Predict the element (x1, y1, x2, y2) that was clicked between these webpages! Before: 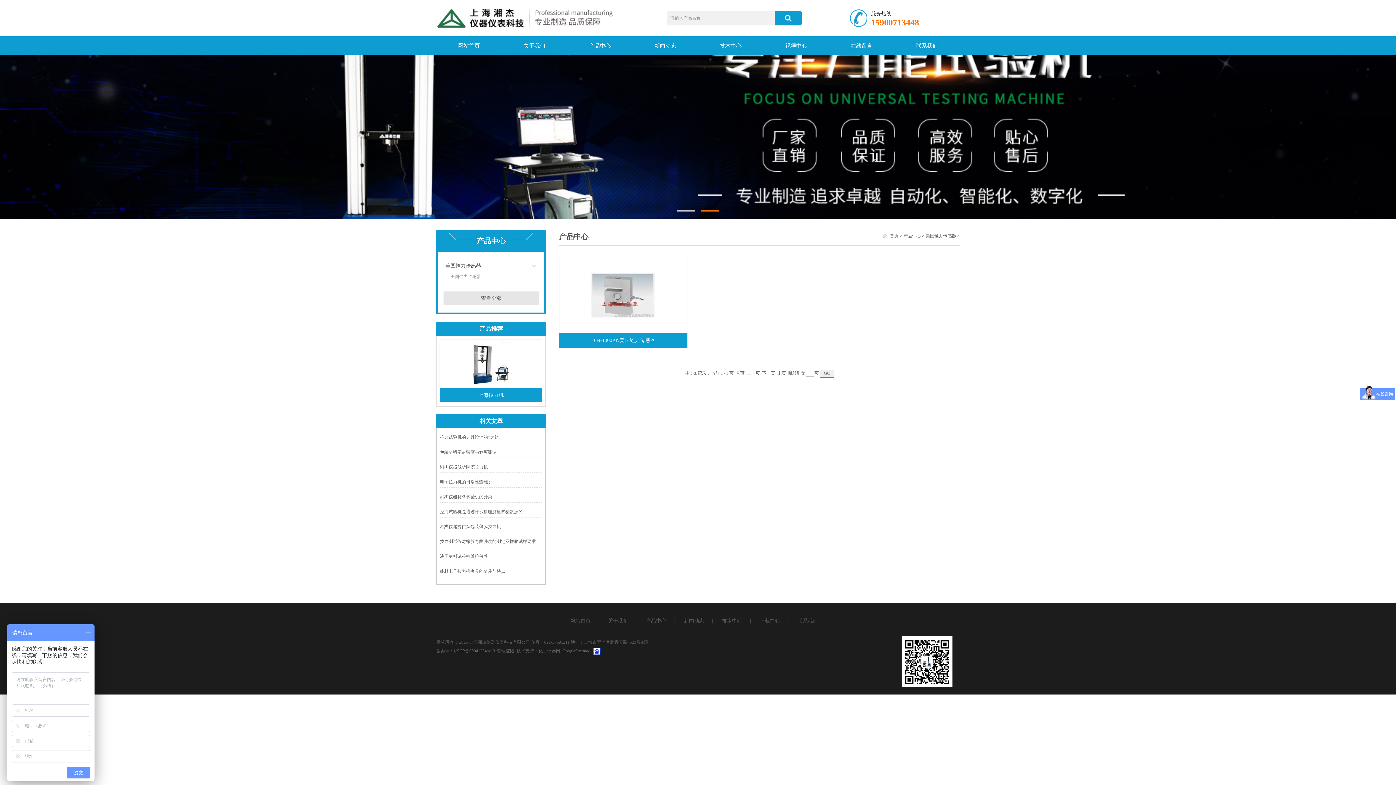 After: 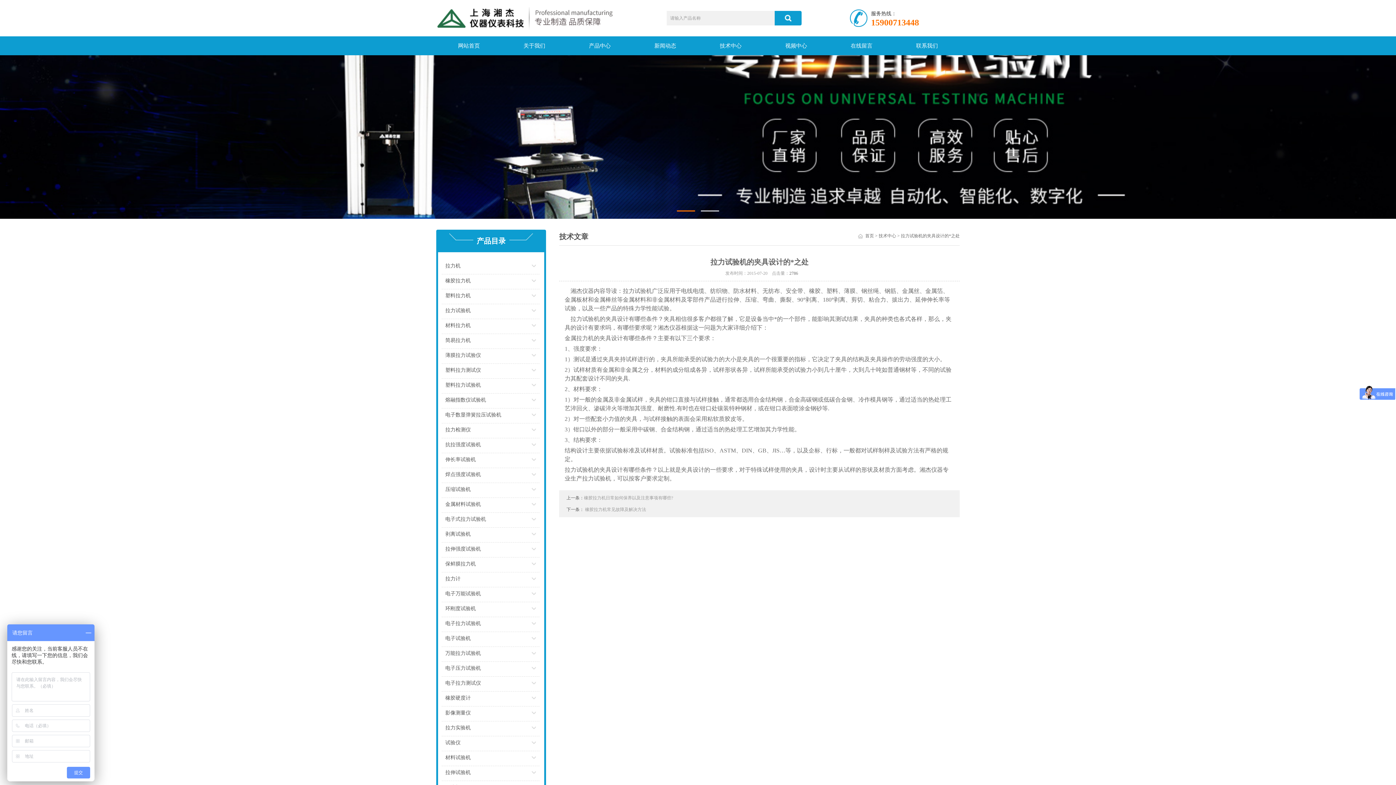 Action: bbox: (439, 434, 498, 440) label: 拉力试验机的夹具设计的*之处